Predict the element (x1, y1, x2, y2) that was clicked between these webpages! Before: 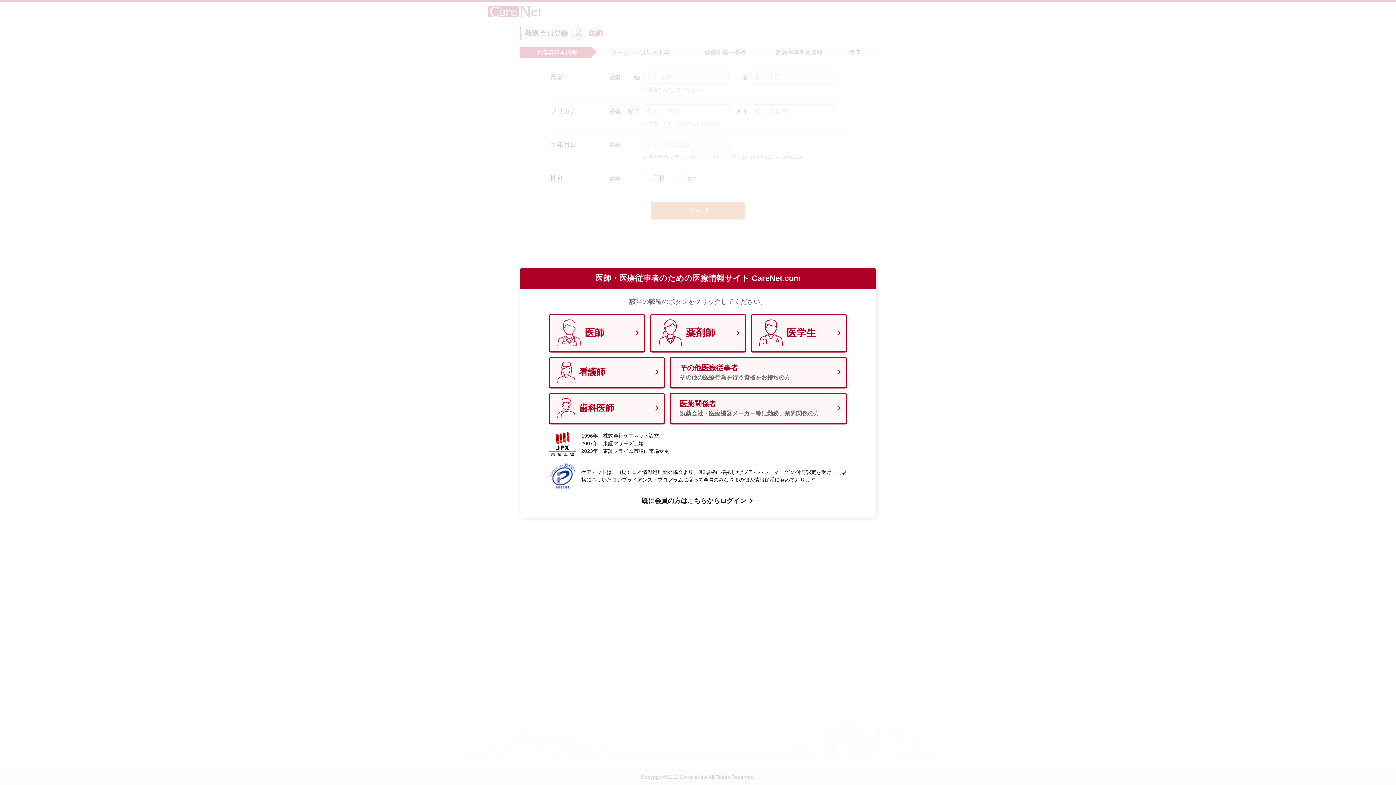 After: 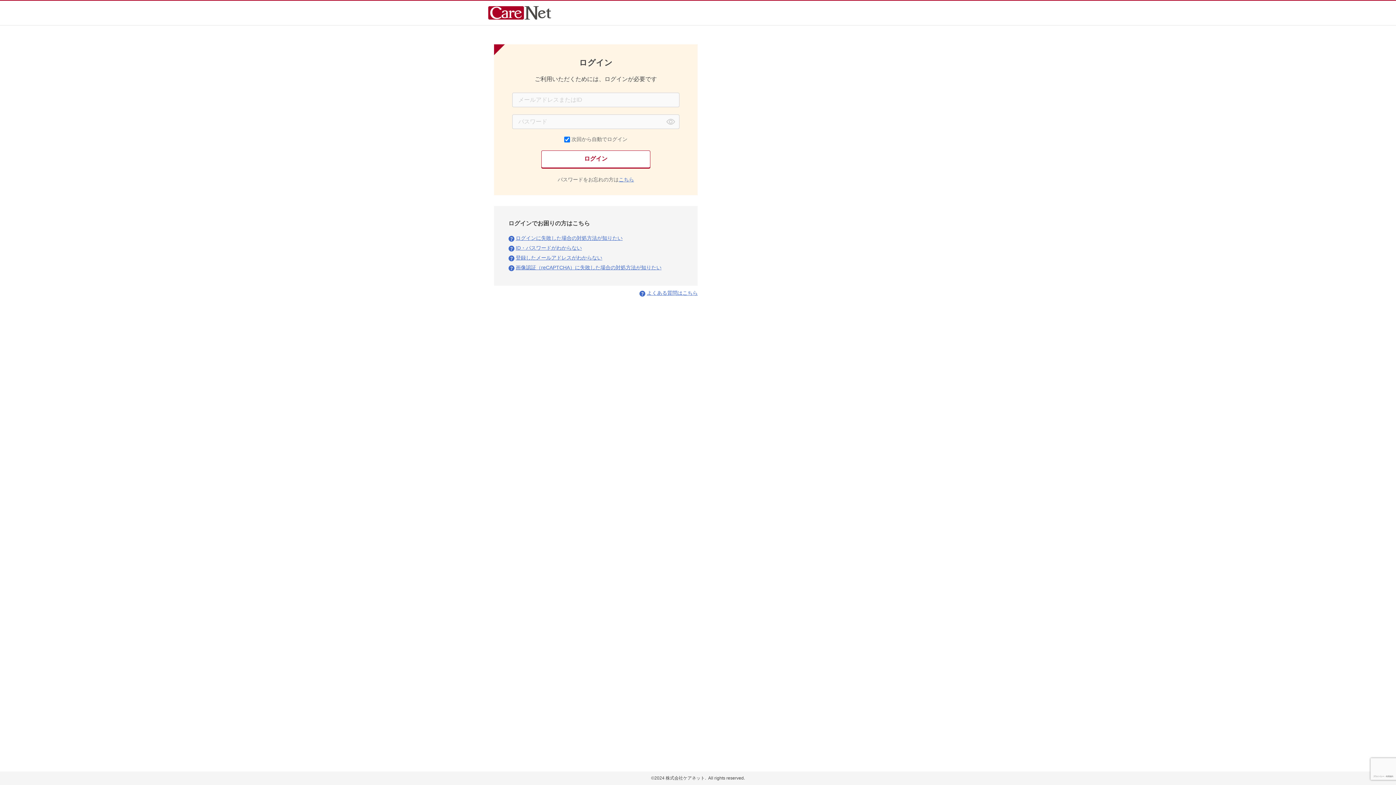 Action: bbox: (641, 495, 754, 506) label: 既に会員の方はこちらからログイン